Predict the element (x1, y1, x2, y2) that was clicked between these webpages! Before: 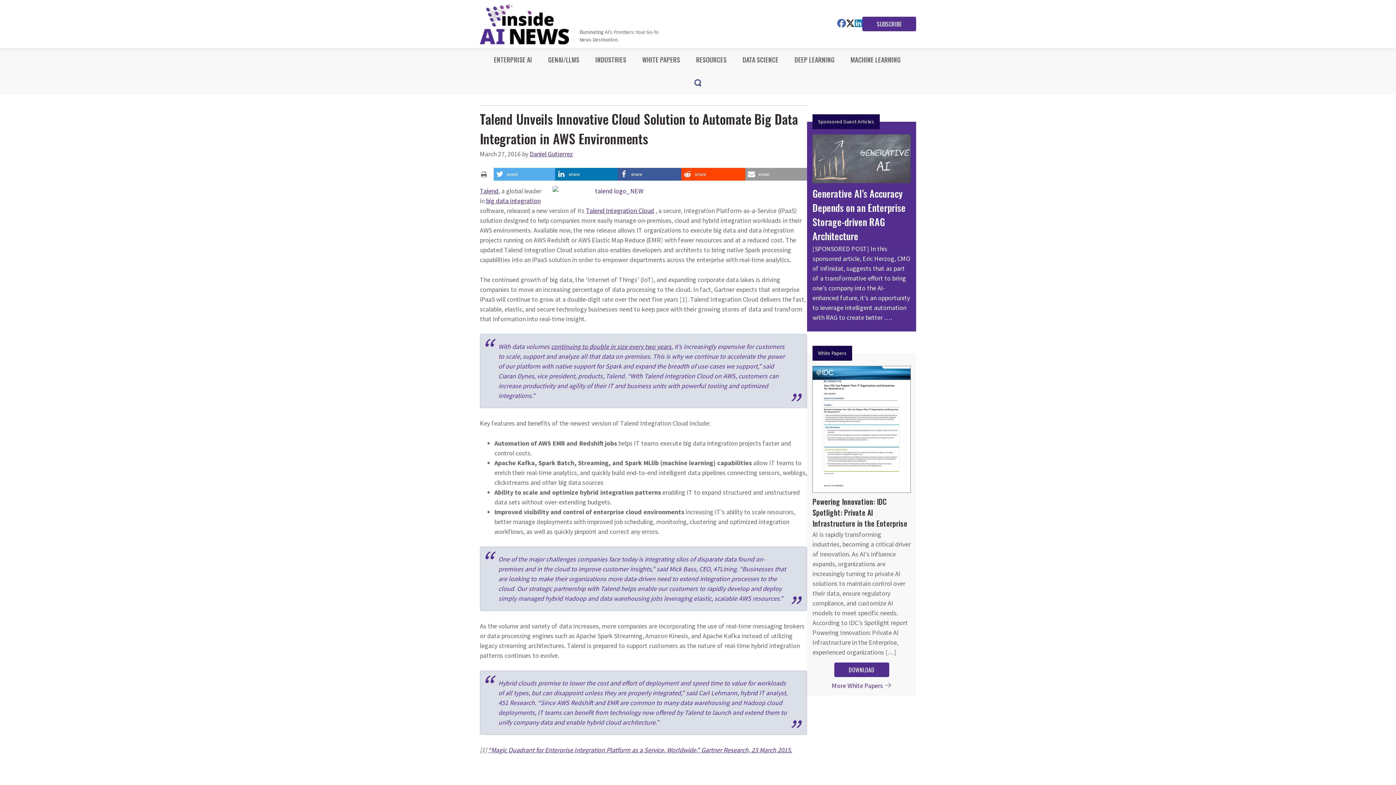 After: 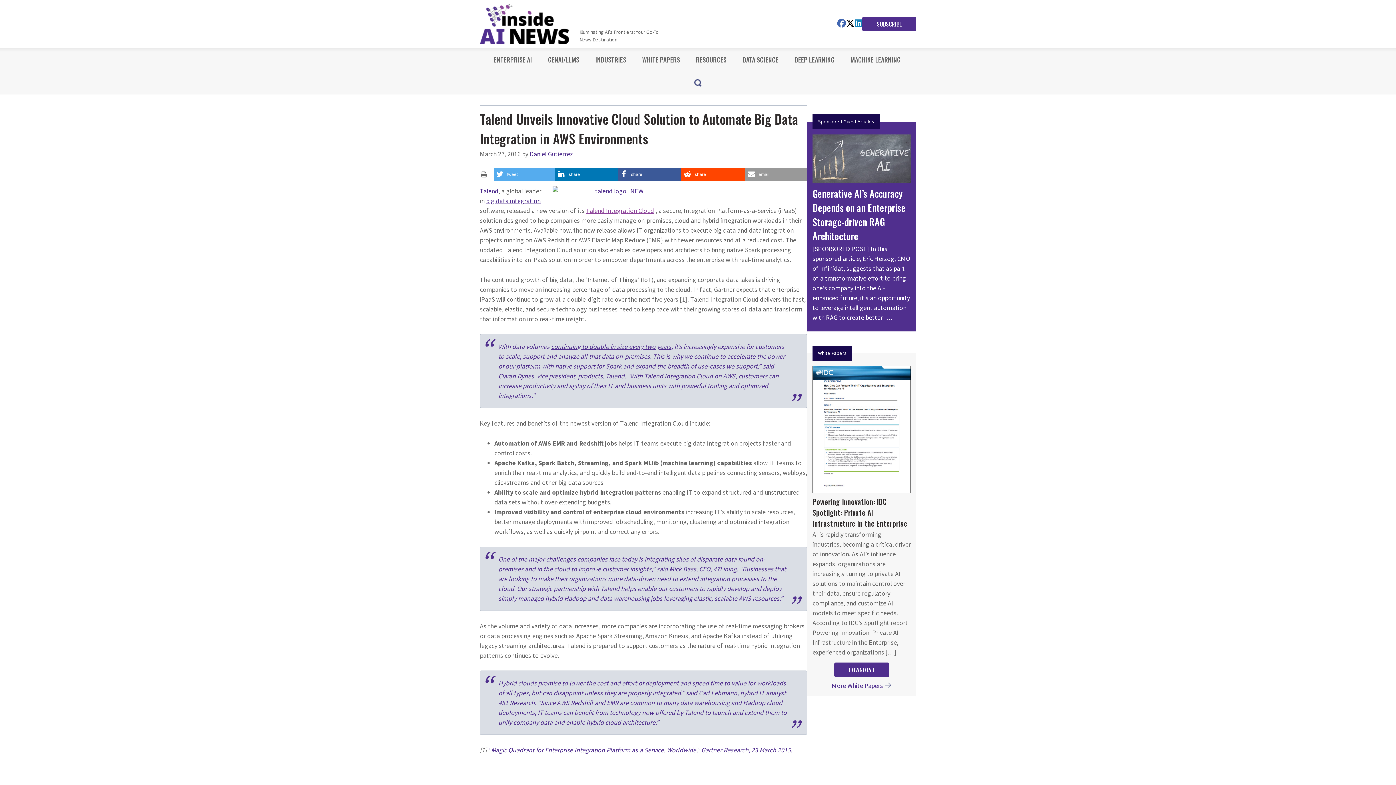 Action: bbox: (586, 206, 654, 214) label: Talend Integration Cloud